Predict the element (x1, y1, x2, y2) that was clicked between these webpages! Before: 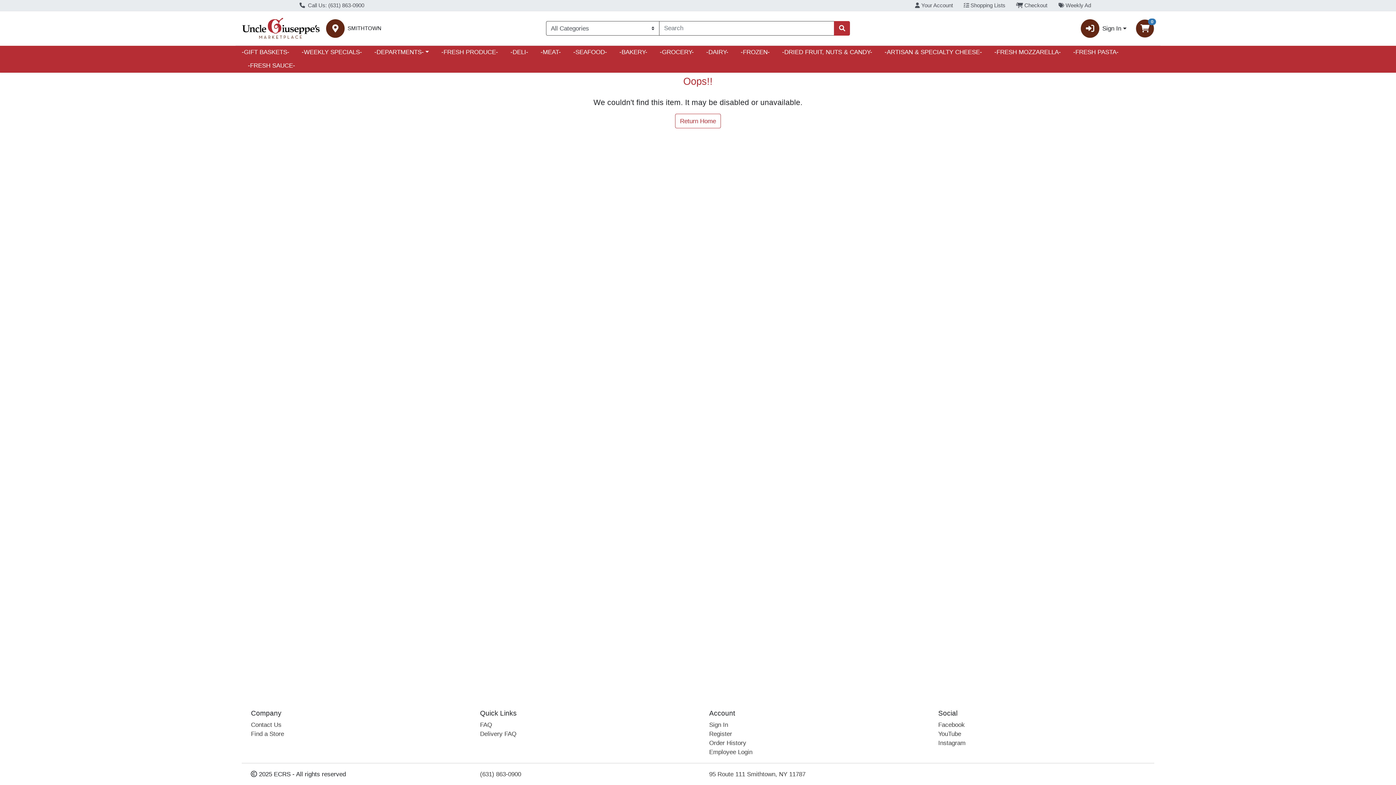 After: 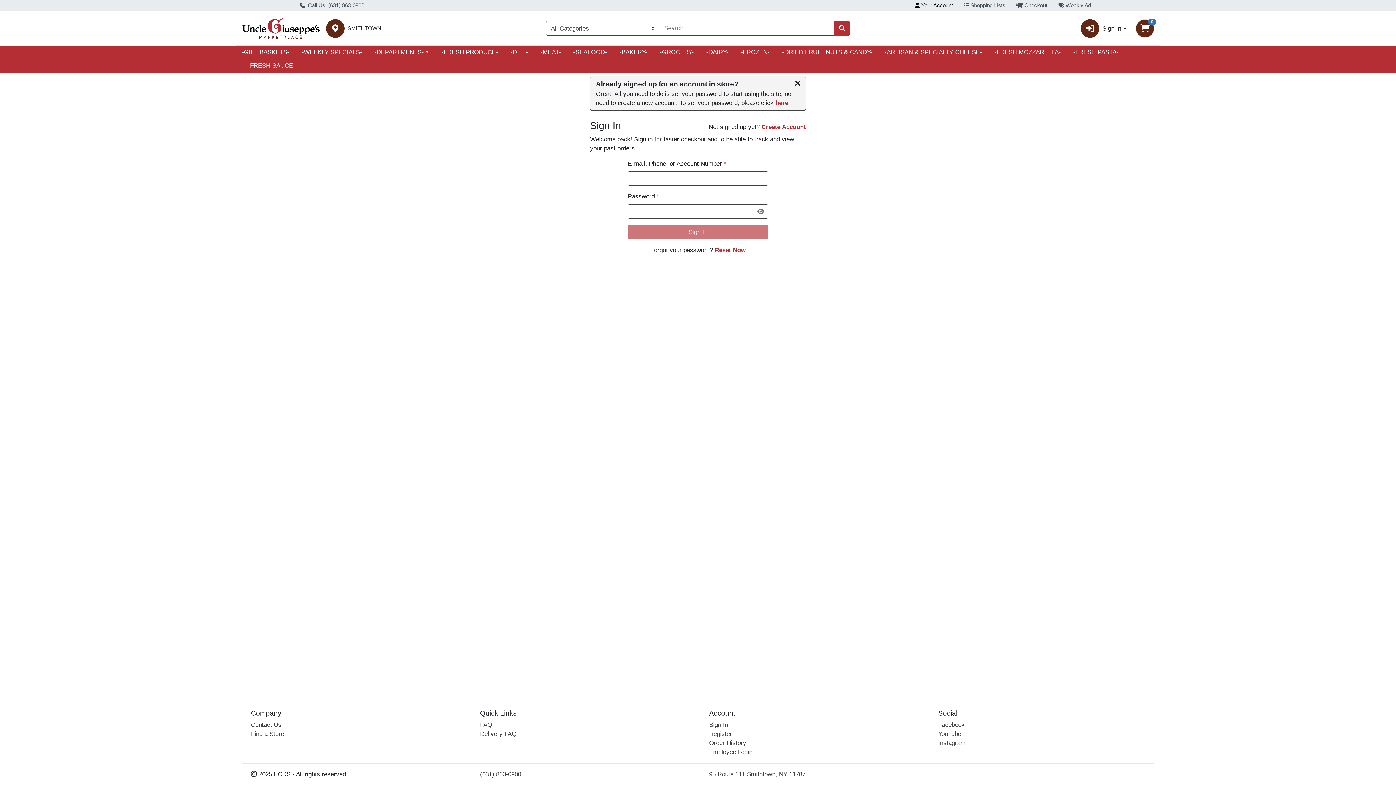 Action: label:  Your Account bbox: (909, 0, 958, 11)